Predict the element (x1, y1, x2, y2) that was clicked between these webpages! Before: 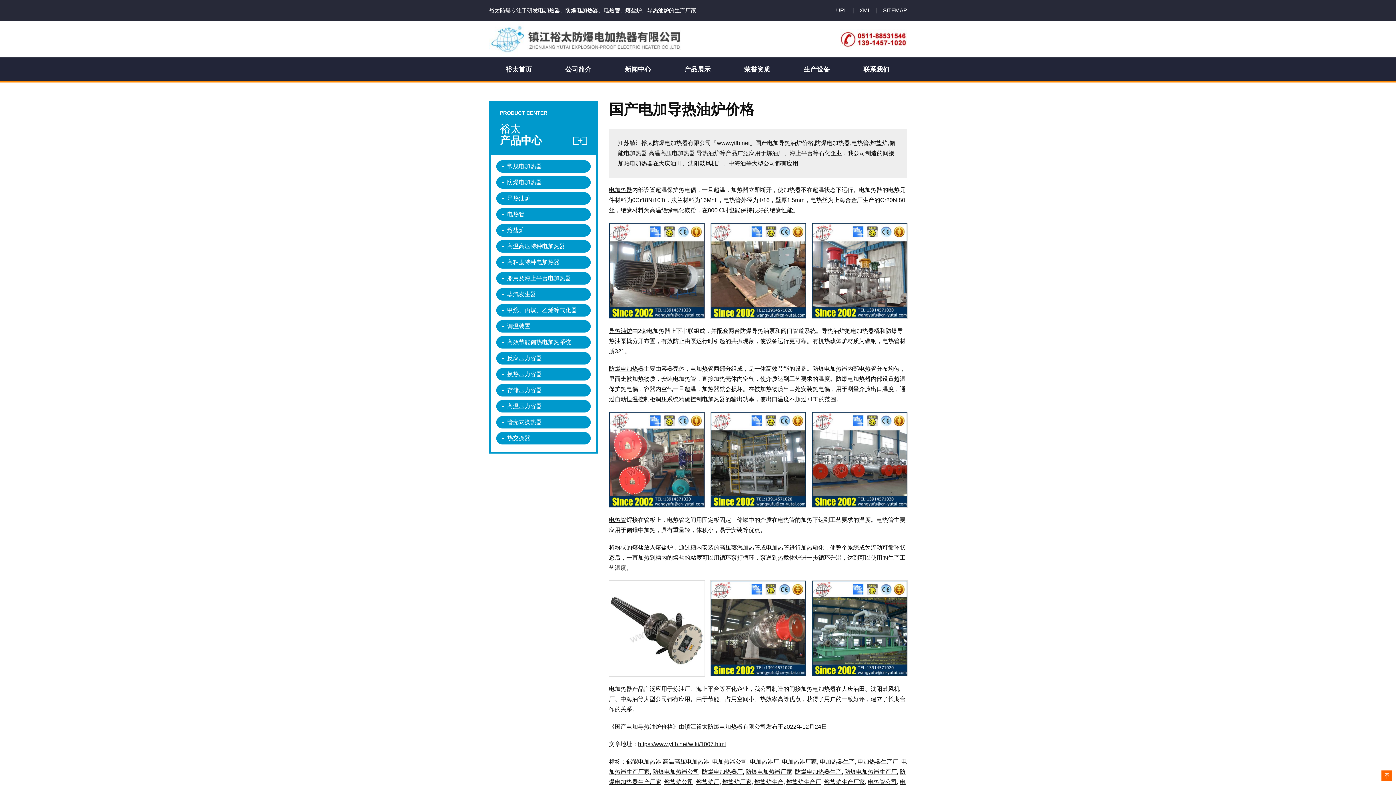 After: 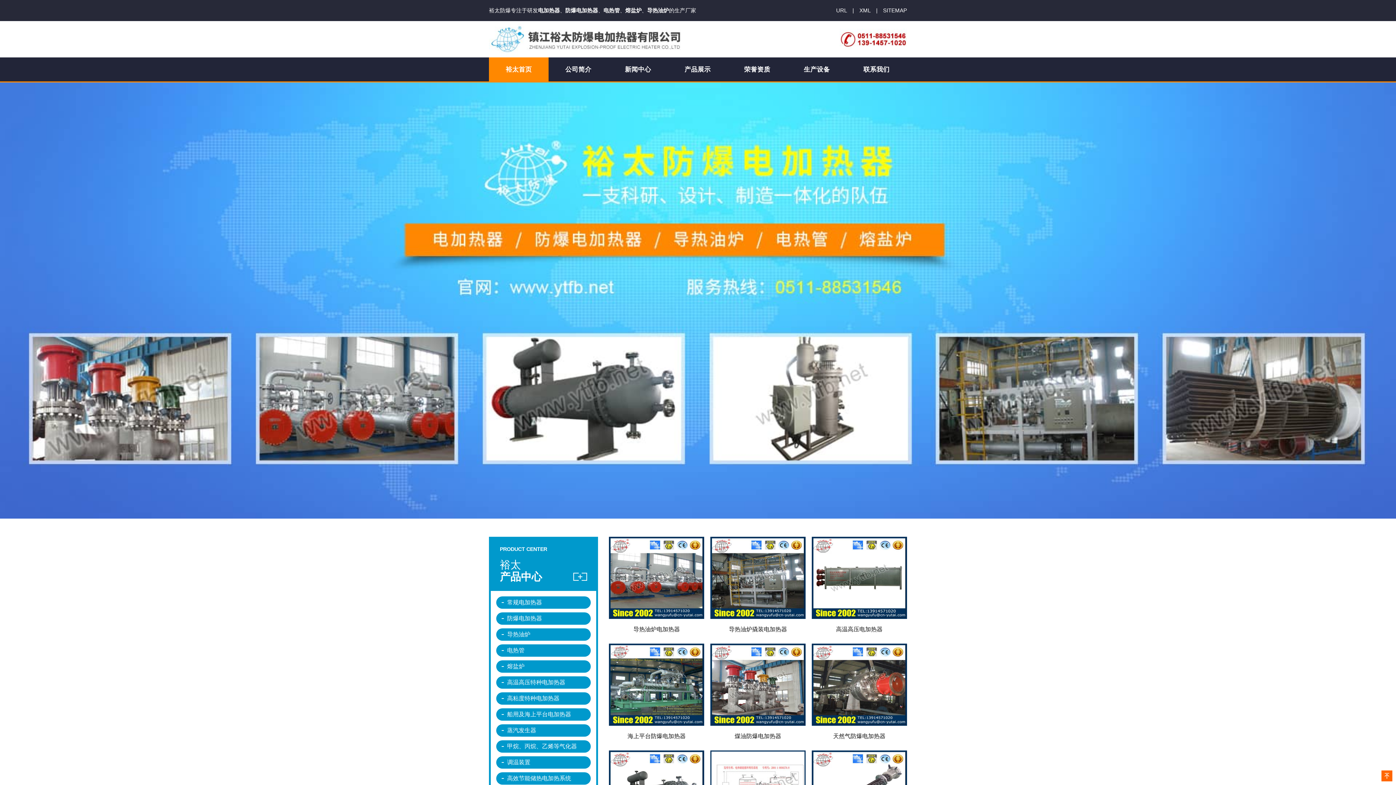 Action: bbox: (655, 544, 673, 551) label: 熔盐炉